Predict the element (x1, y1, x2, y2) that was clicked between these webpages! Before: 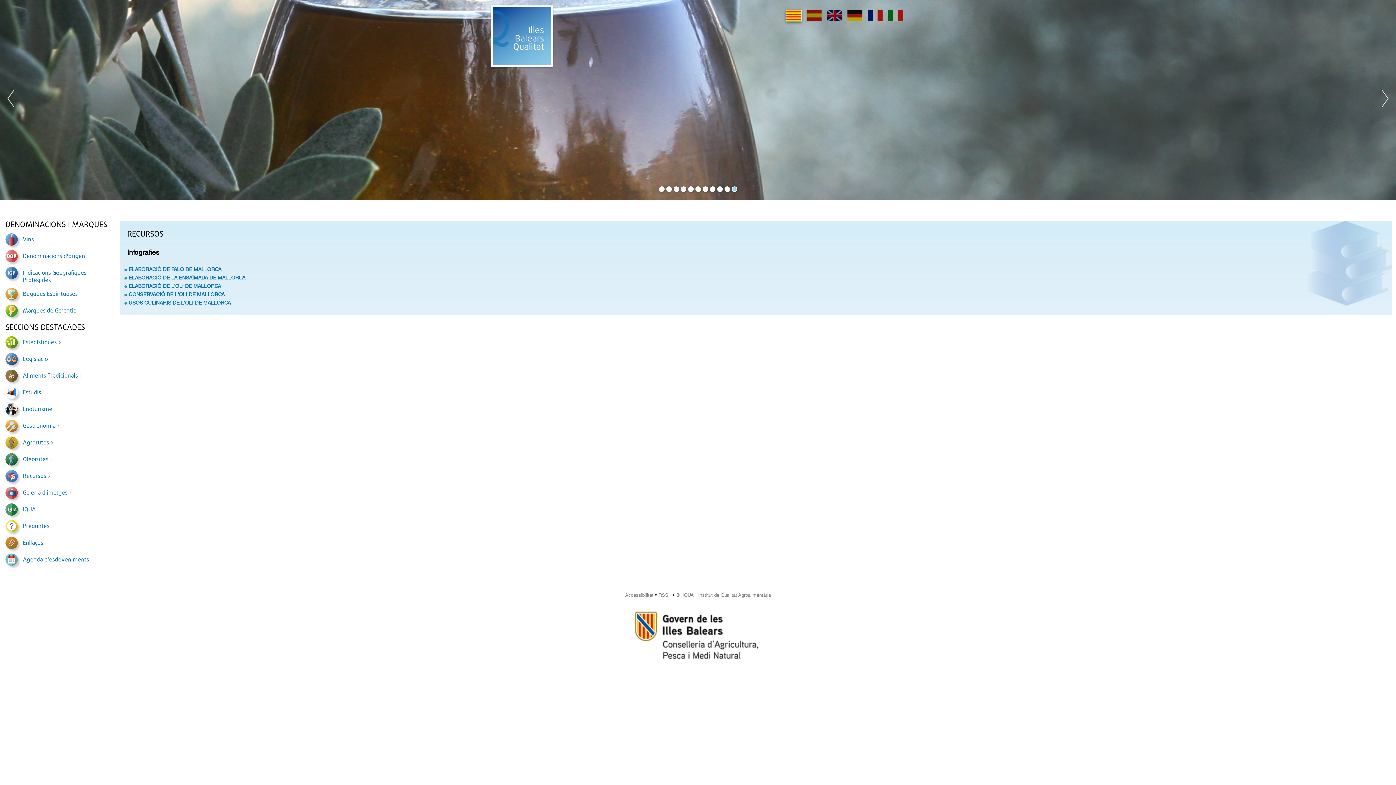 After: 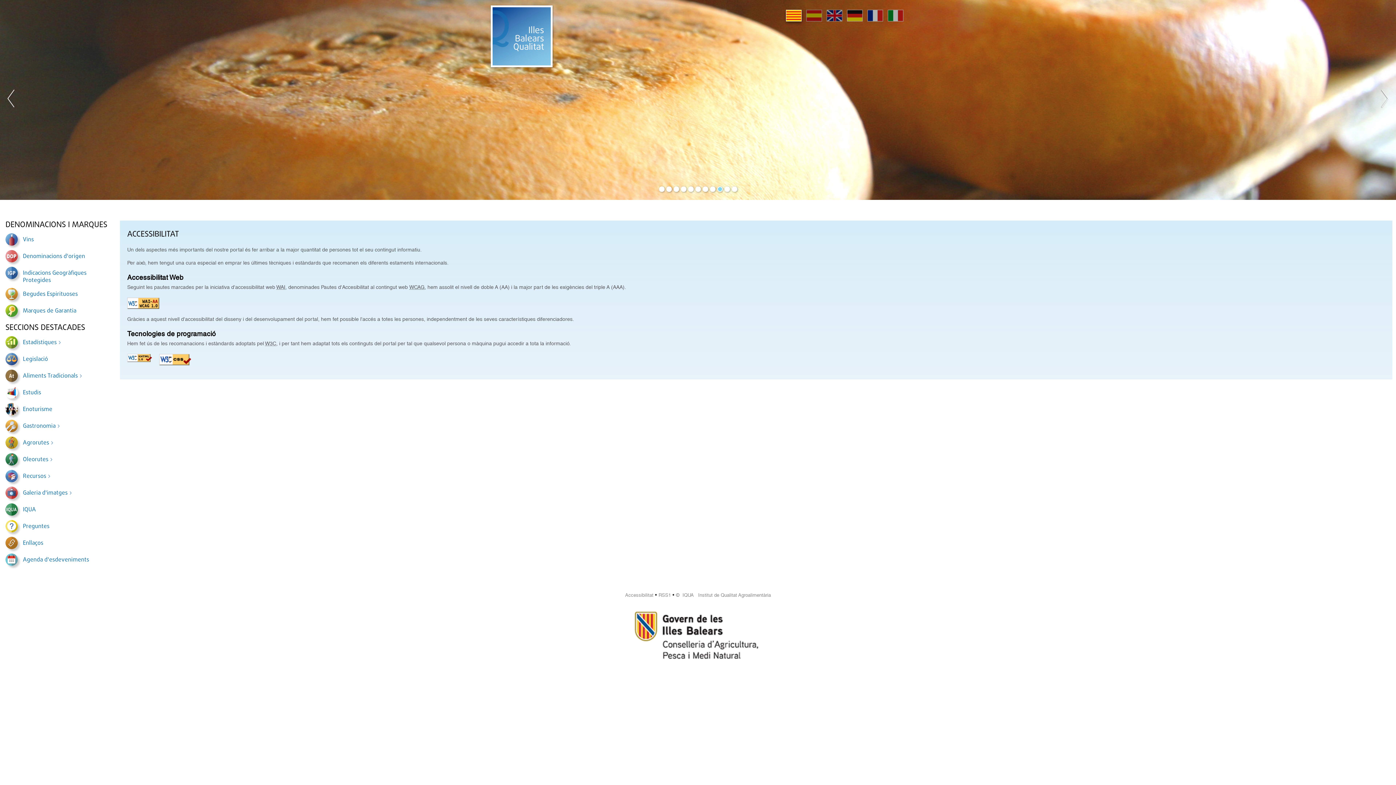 Action: label: Accessibilitat bbox: (625, 590, 653, 600)